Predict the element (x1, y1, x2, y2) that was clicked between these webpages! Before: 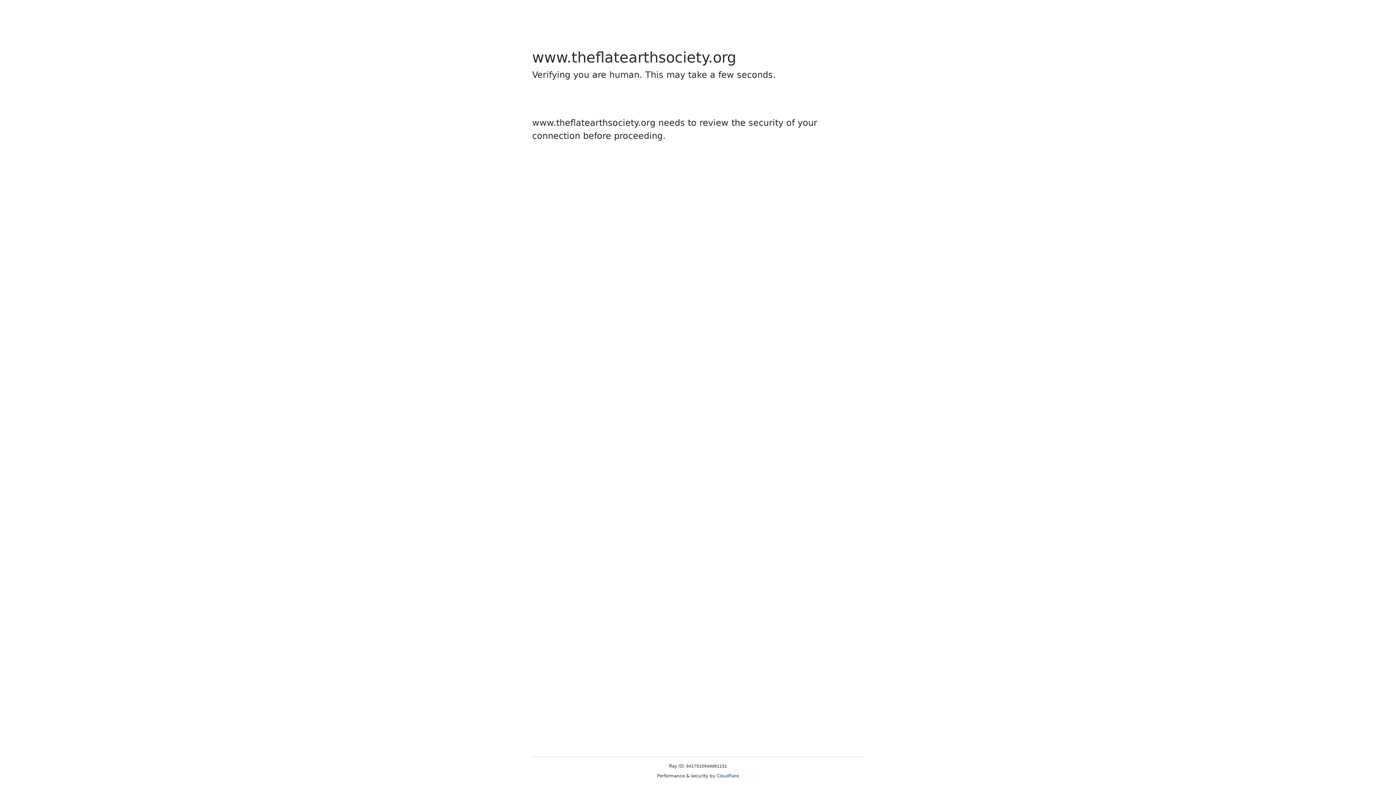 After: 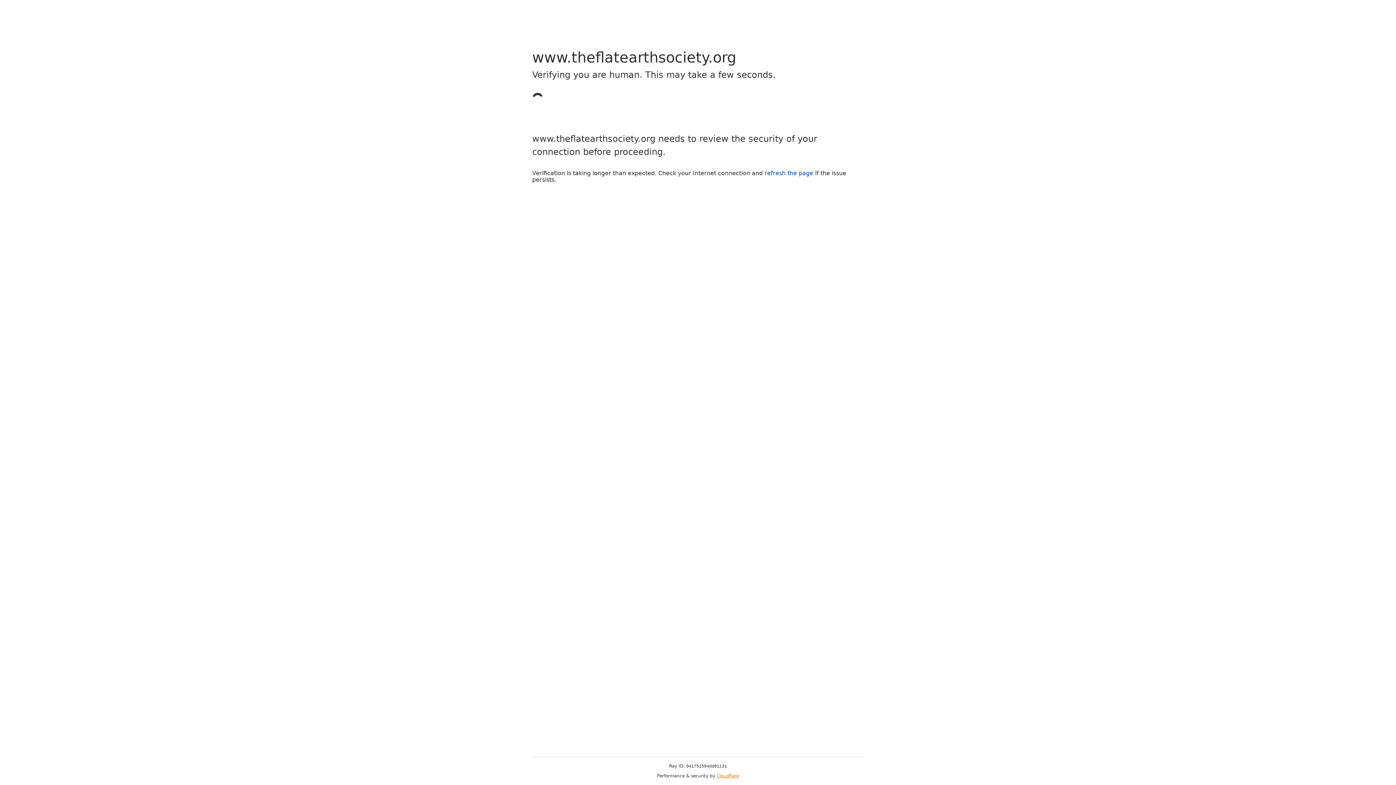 Action: bbox: (716, 773, 739, 778) label: Cloudflare